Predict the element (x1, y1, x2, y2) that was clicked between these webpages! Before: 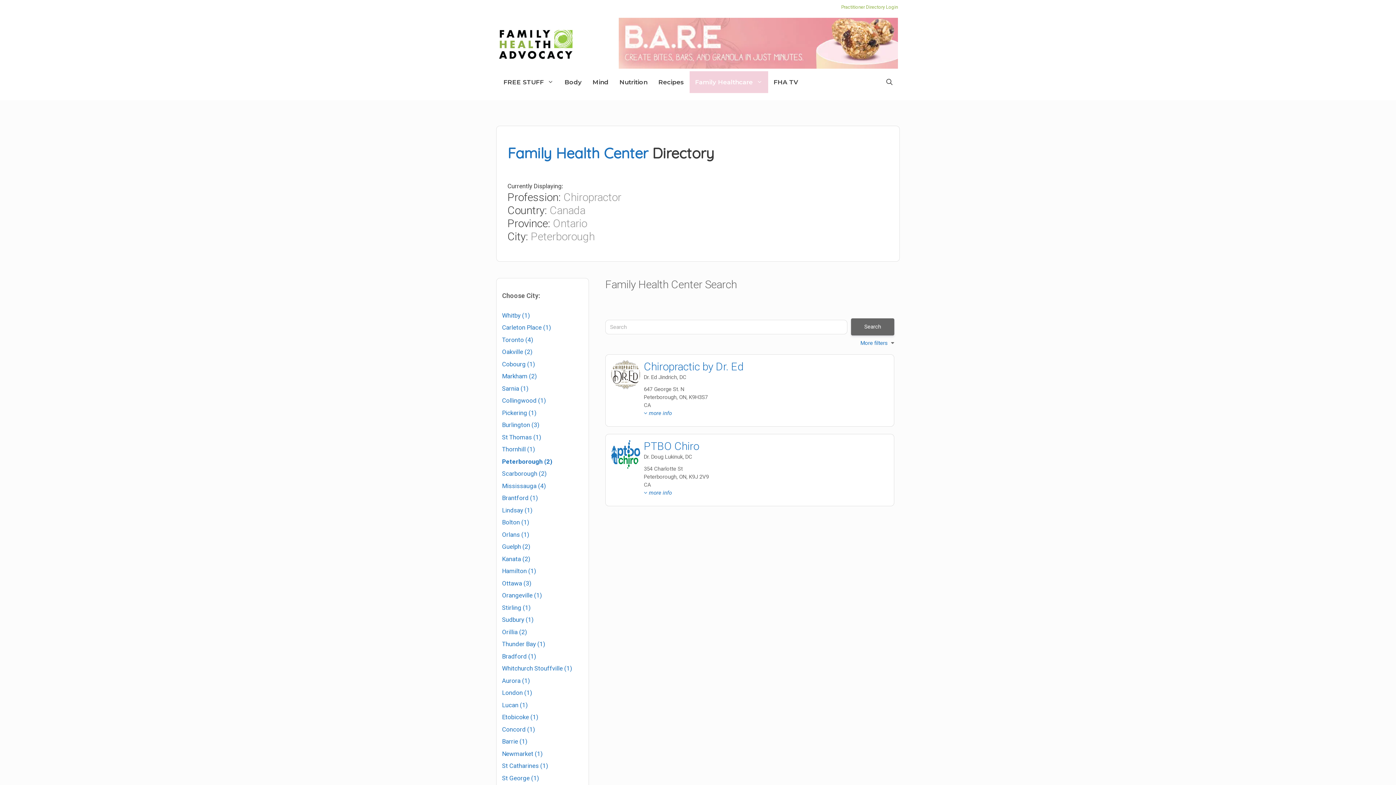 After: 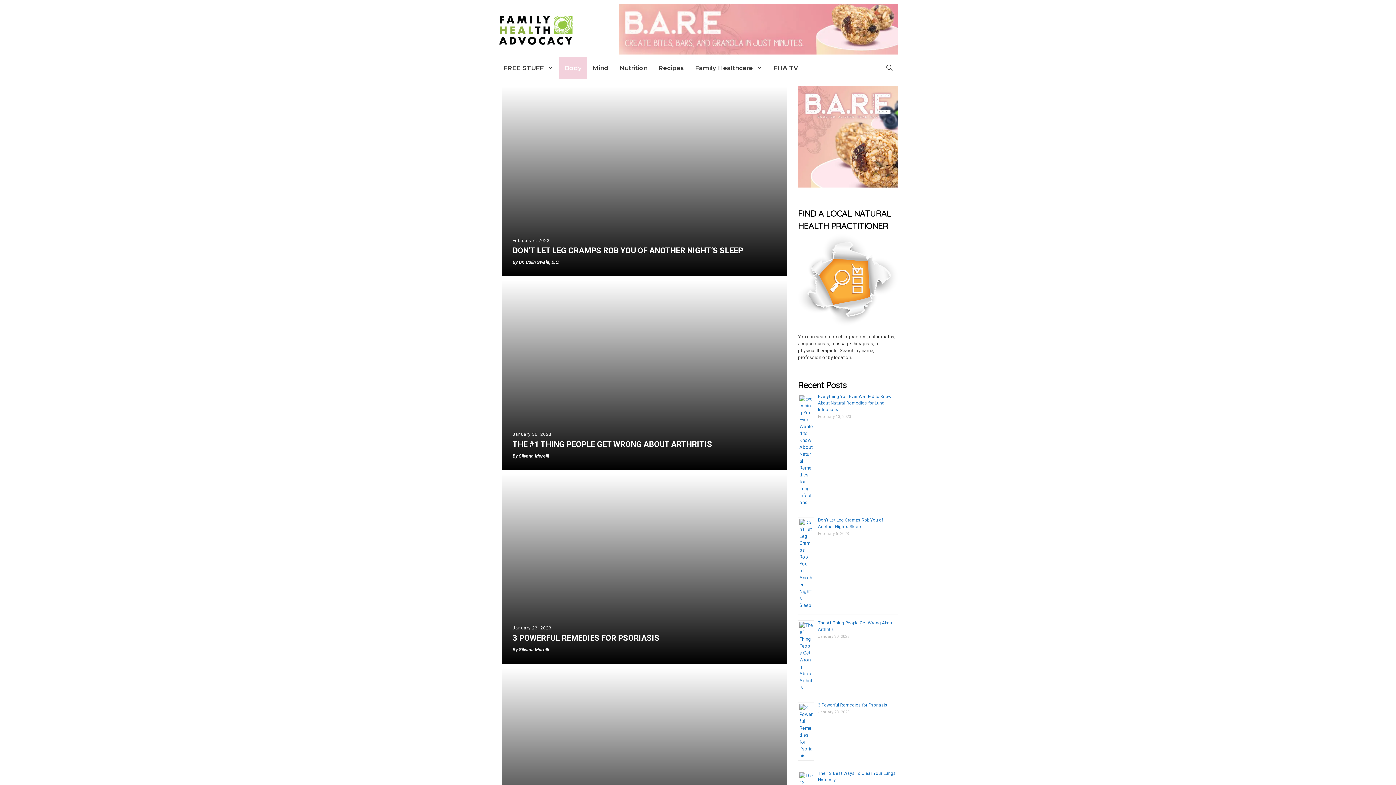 Action: bbox: (559, 71, 587, 93) label: Body